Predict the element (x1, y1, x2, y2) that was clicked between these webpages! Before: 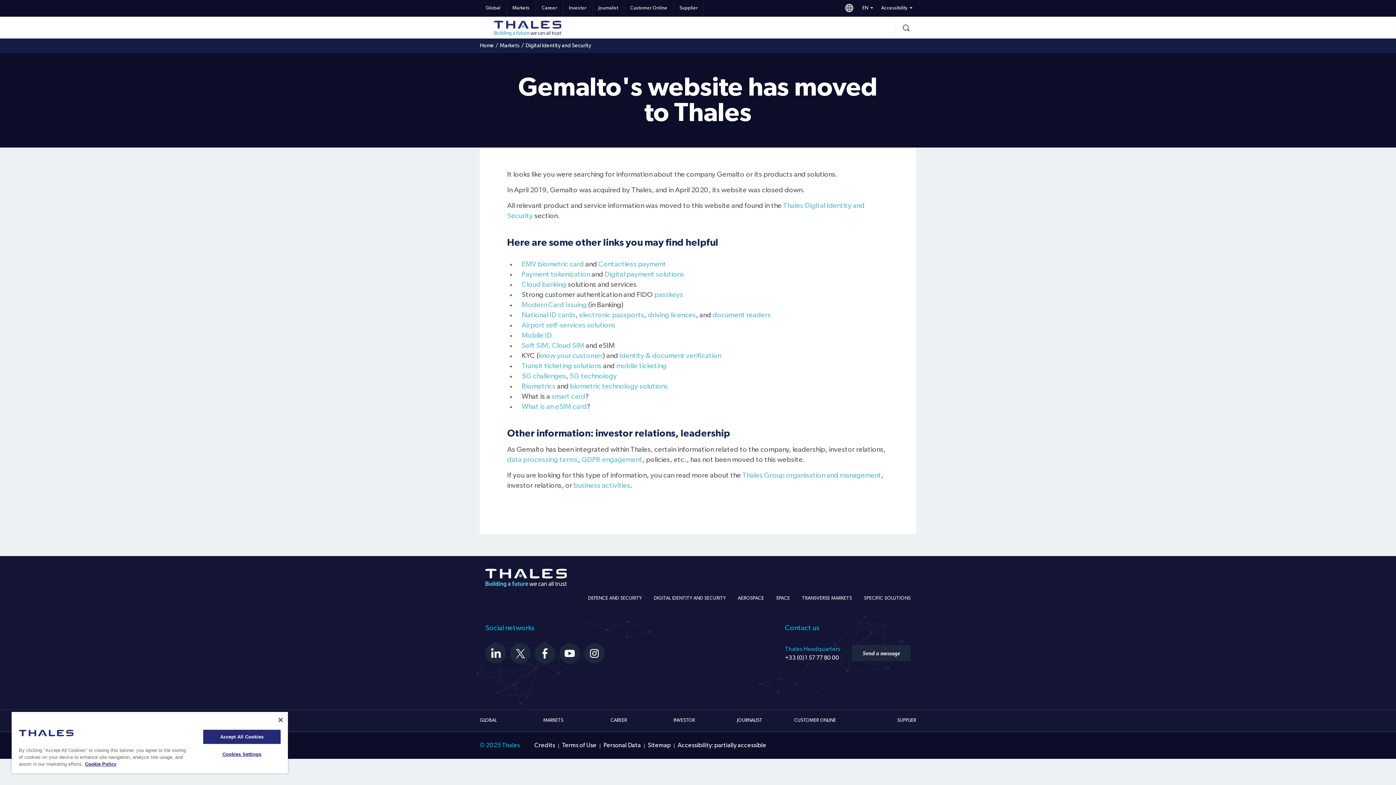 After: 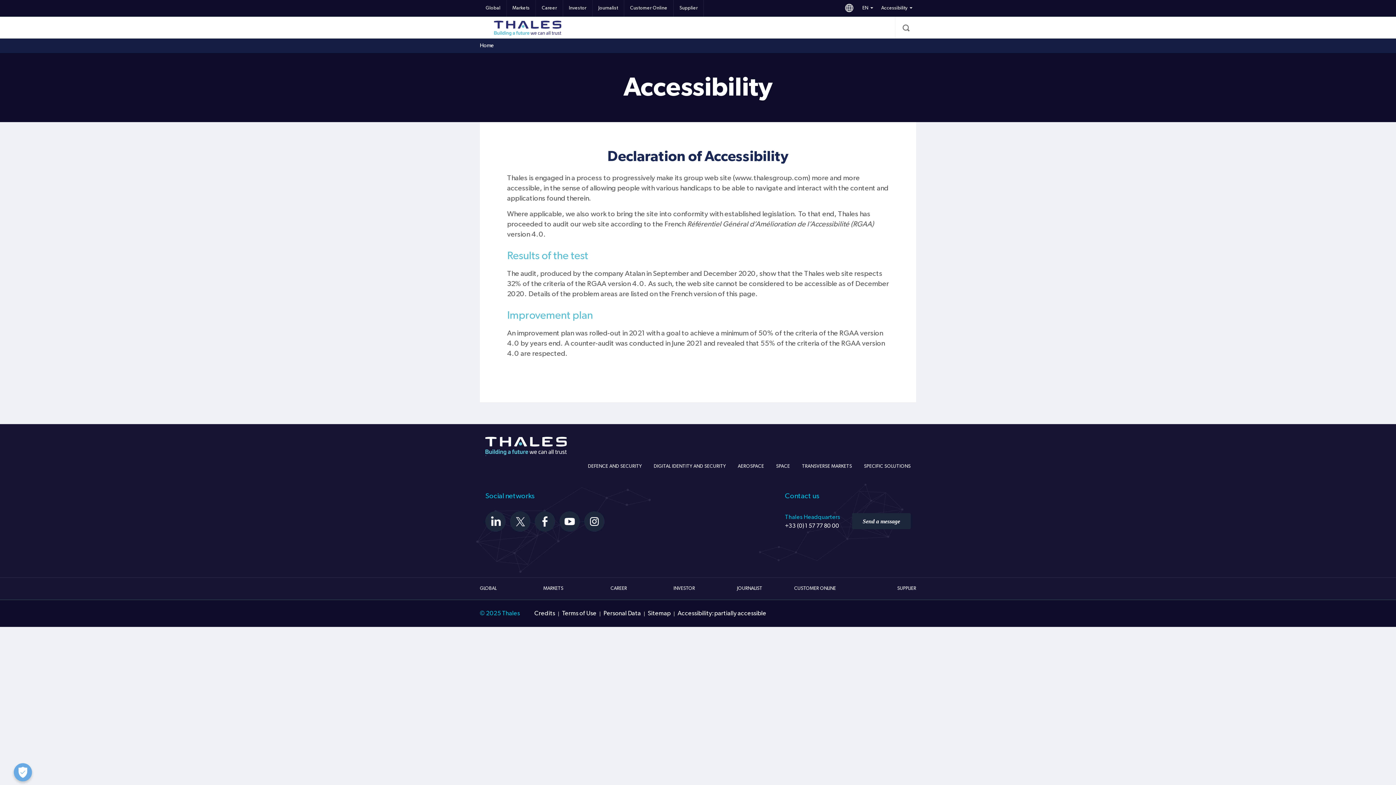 Action: label: Accessibility: partially accessible bbox: (677, 742, 766, 748)